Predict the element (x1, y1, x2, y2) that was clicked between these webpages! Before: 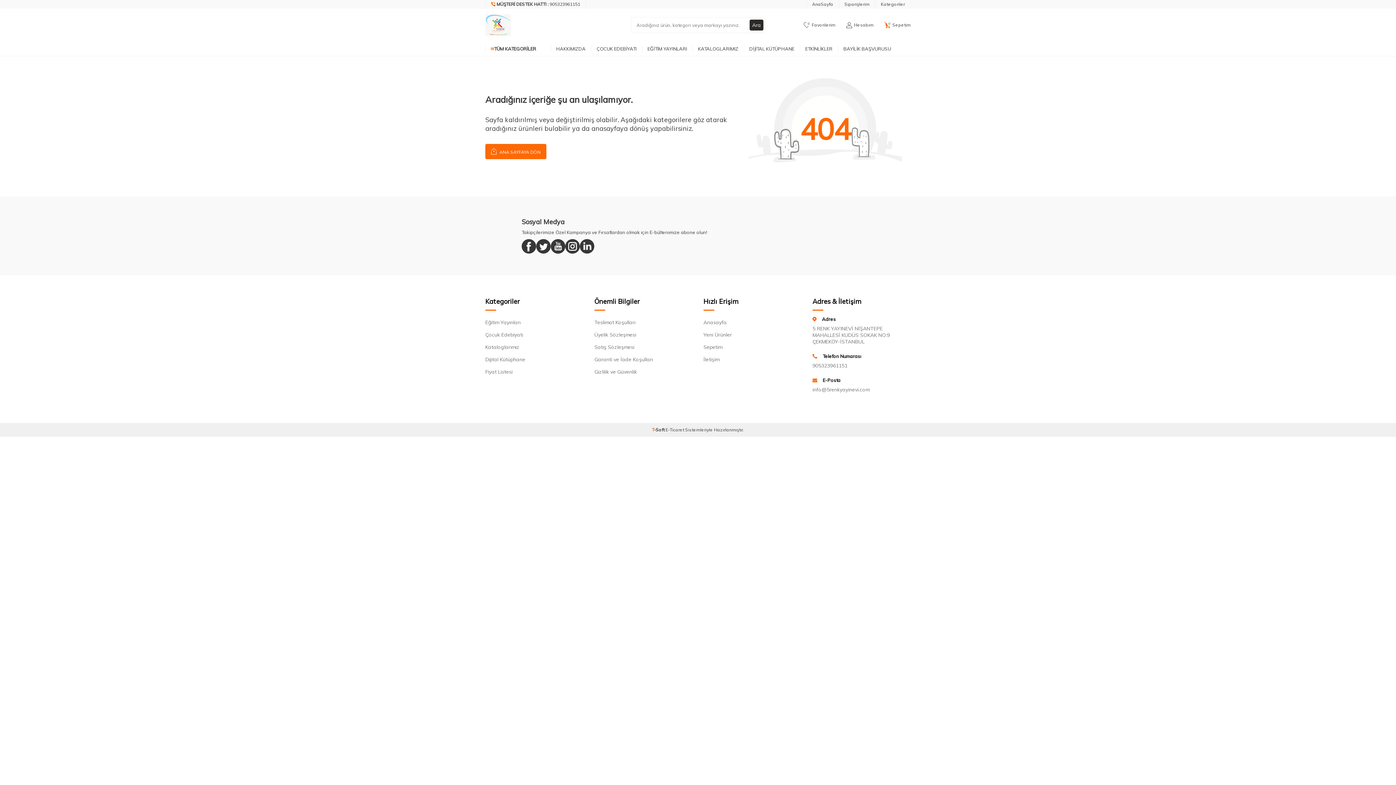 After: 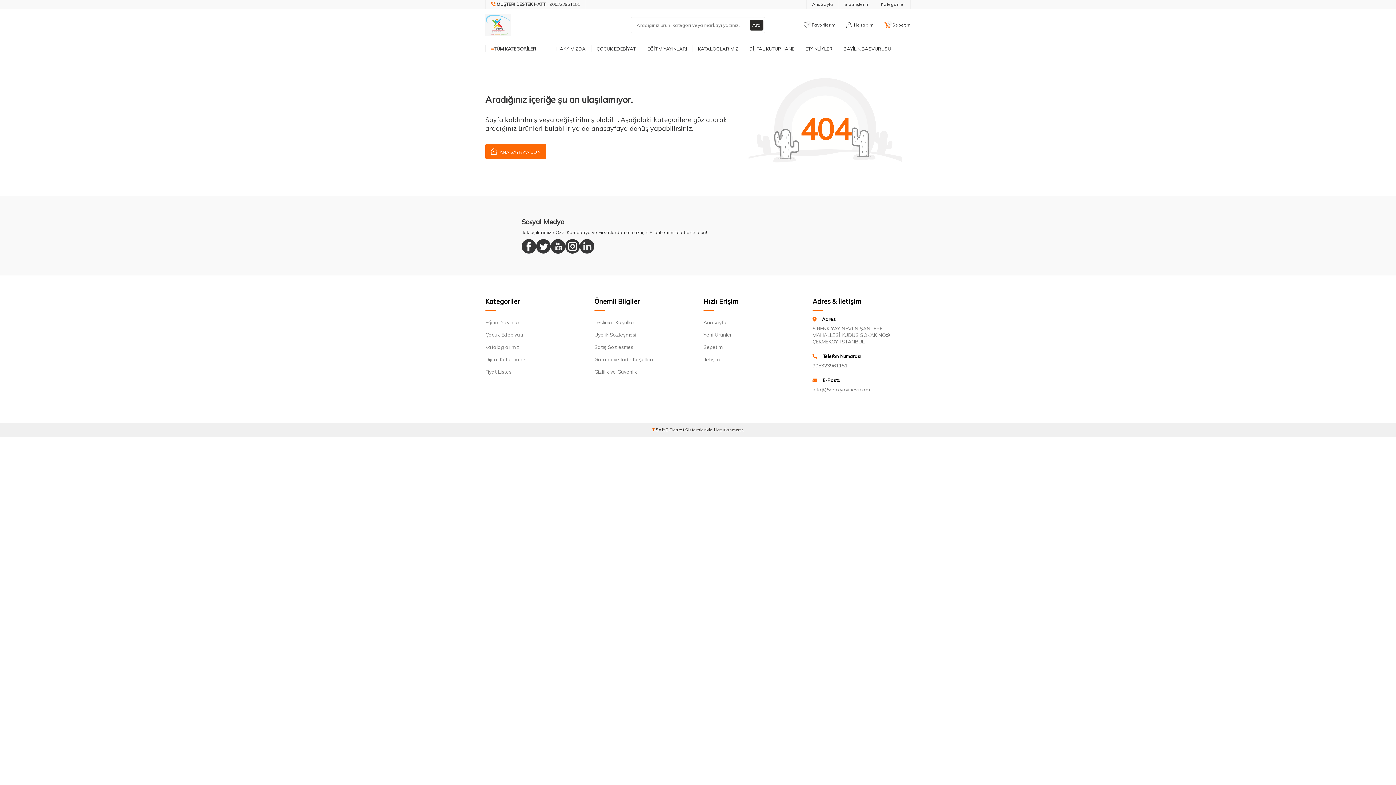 Action: label: Müşteri Destek Hattı bbox: (485, 0, 586, 8)